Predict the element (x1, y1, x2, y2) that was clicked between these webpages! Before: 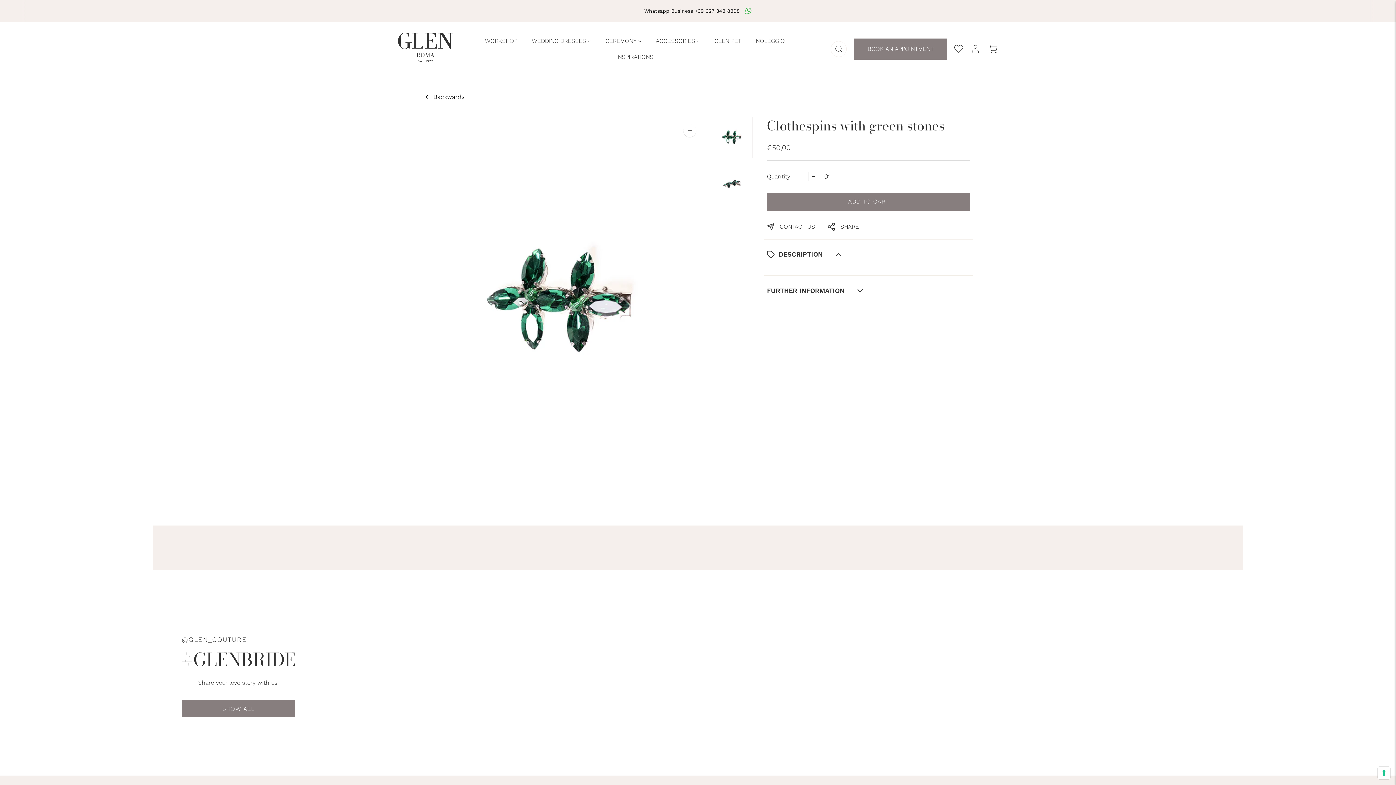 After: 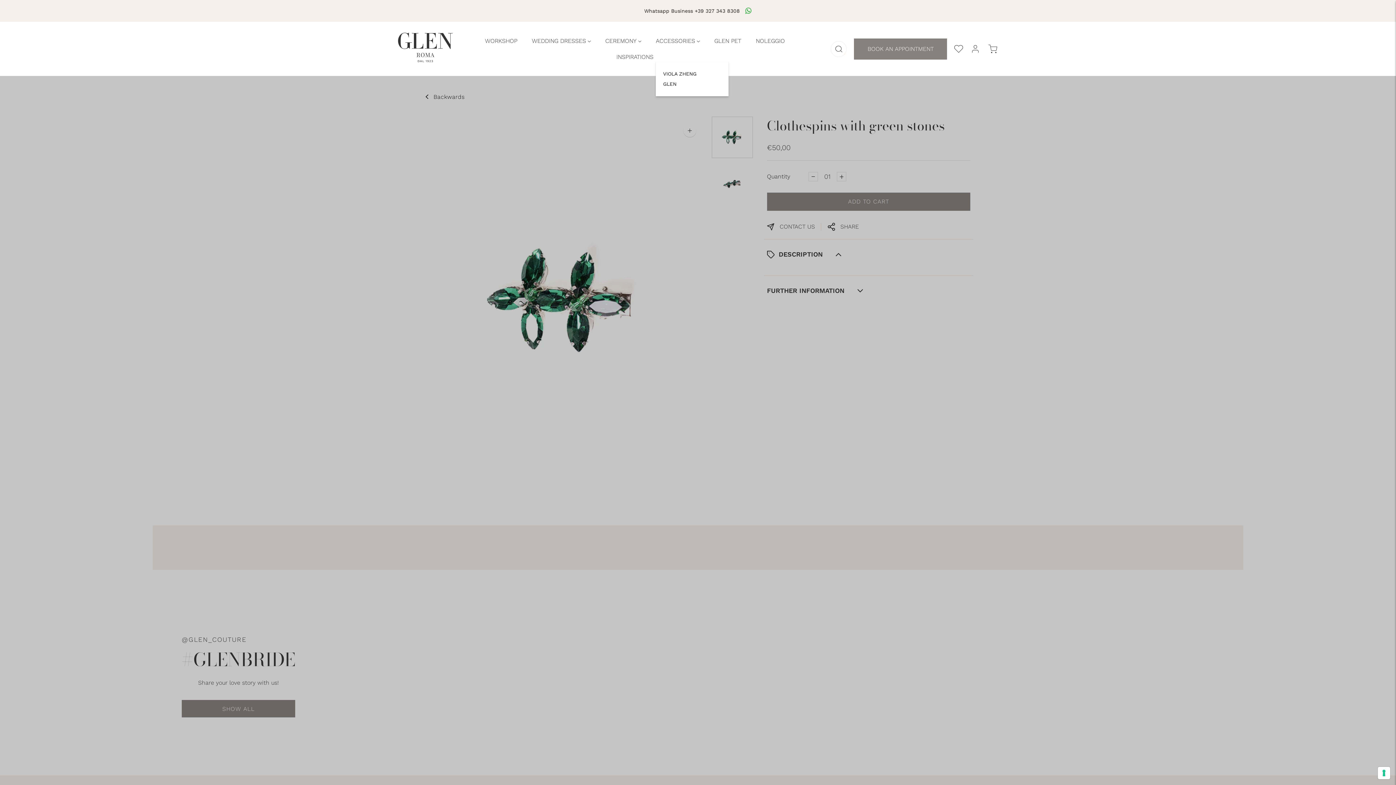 Action: bbox: (656, 32, 700, 48) label: ACCESSORIES